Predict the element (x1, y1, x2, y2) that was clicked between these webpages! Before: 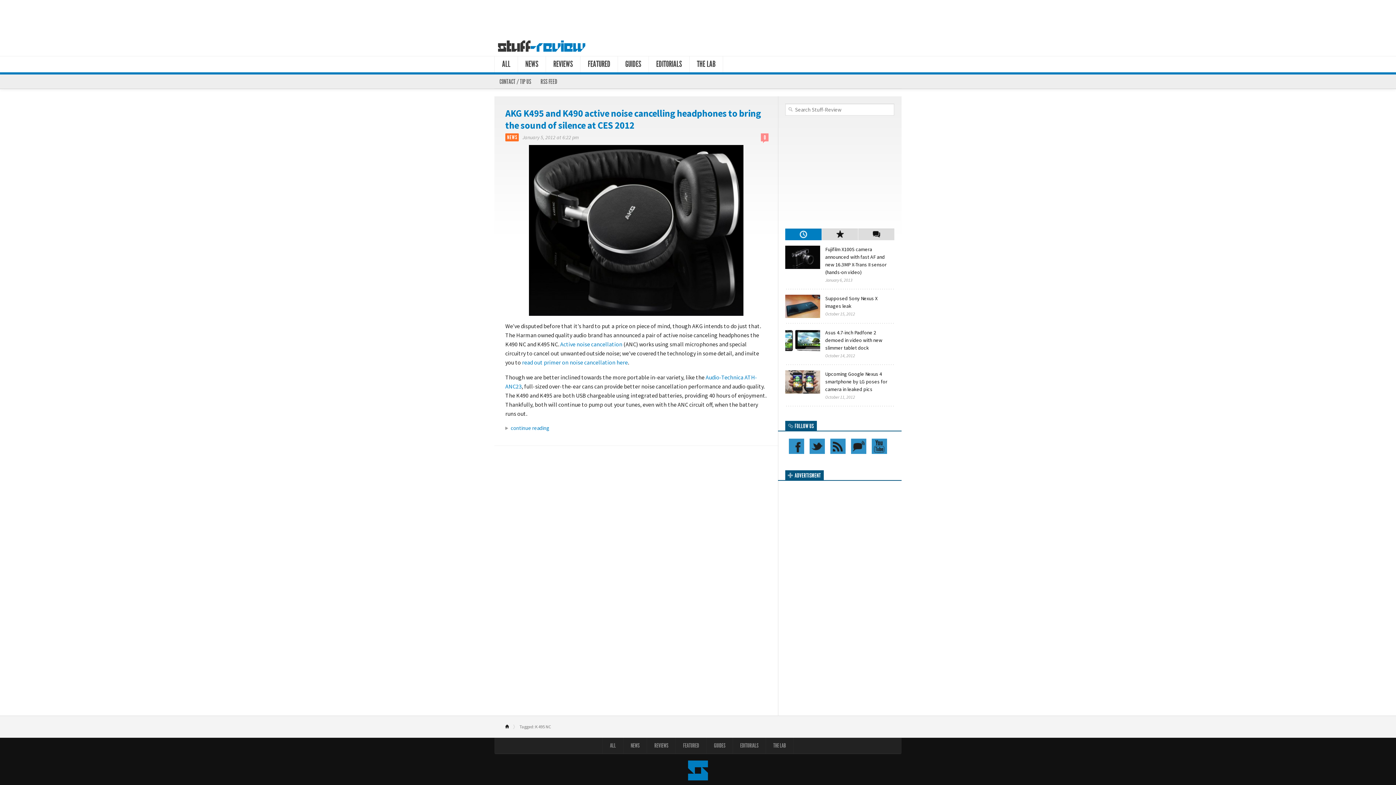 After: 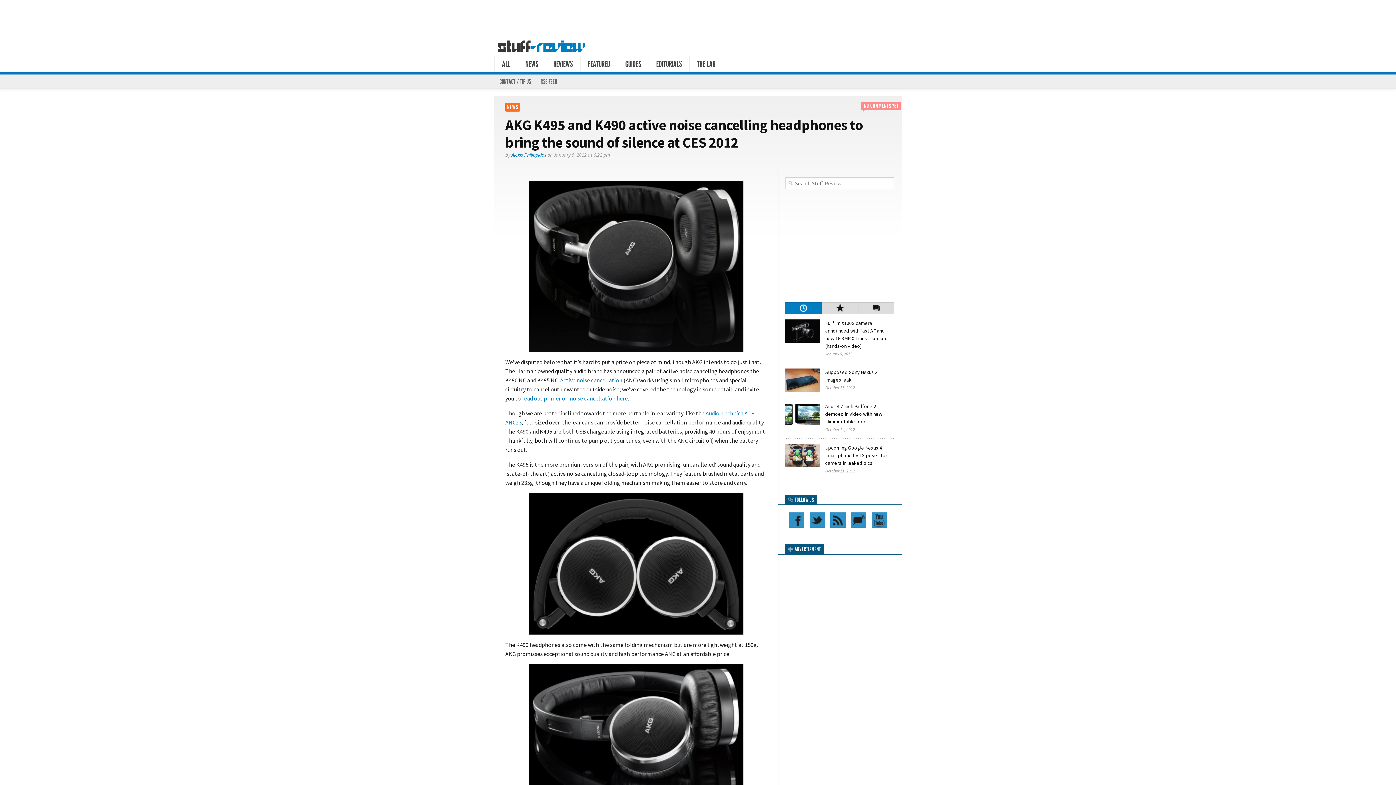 Action: label: AKG K495 and K490 active noise cancelling headphones to bring the sound of silence at CES 2012 bbox: (505, 107, 761, 131)